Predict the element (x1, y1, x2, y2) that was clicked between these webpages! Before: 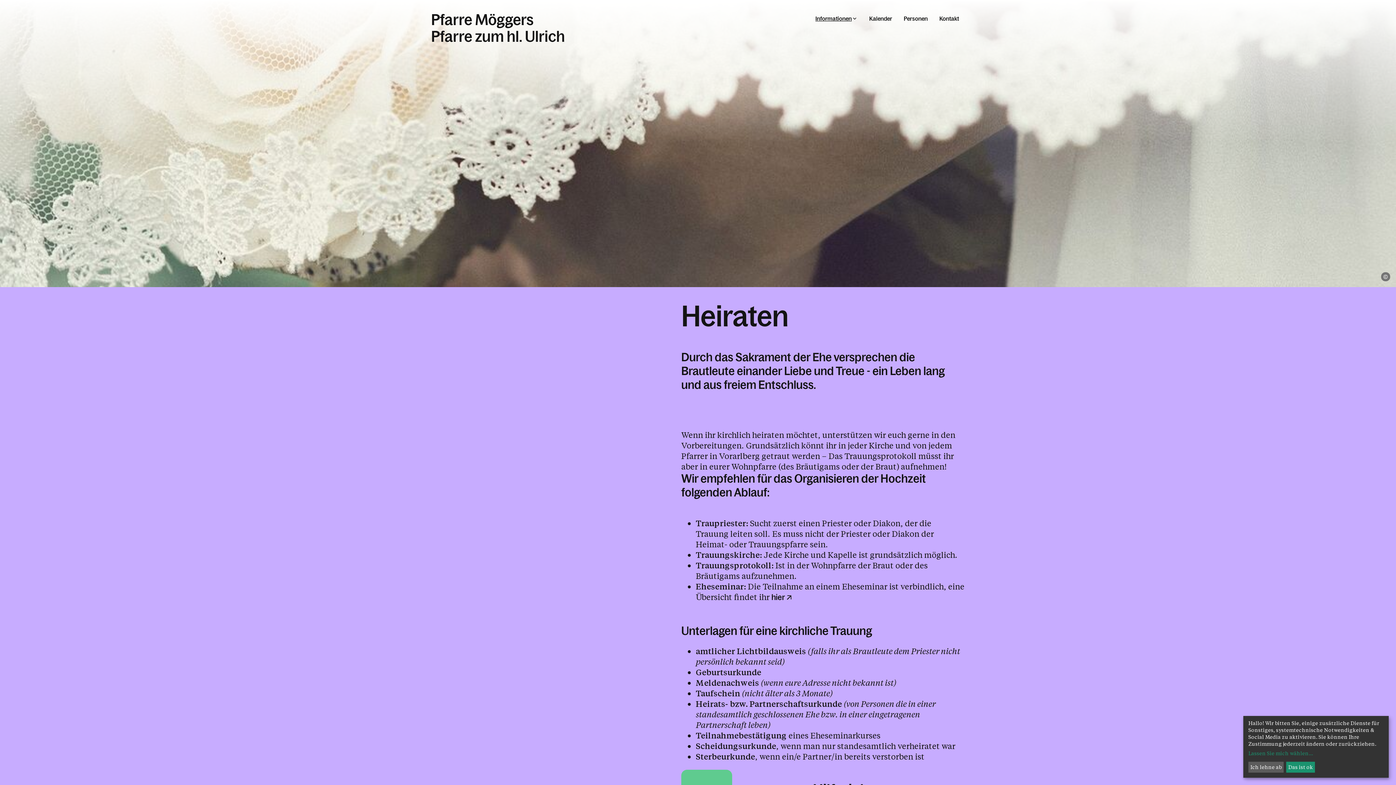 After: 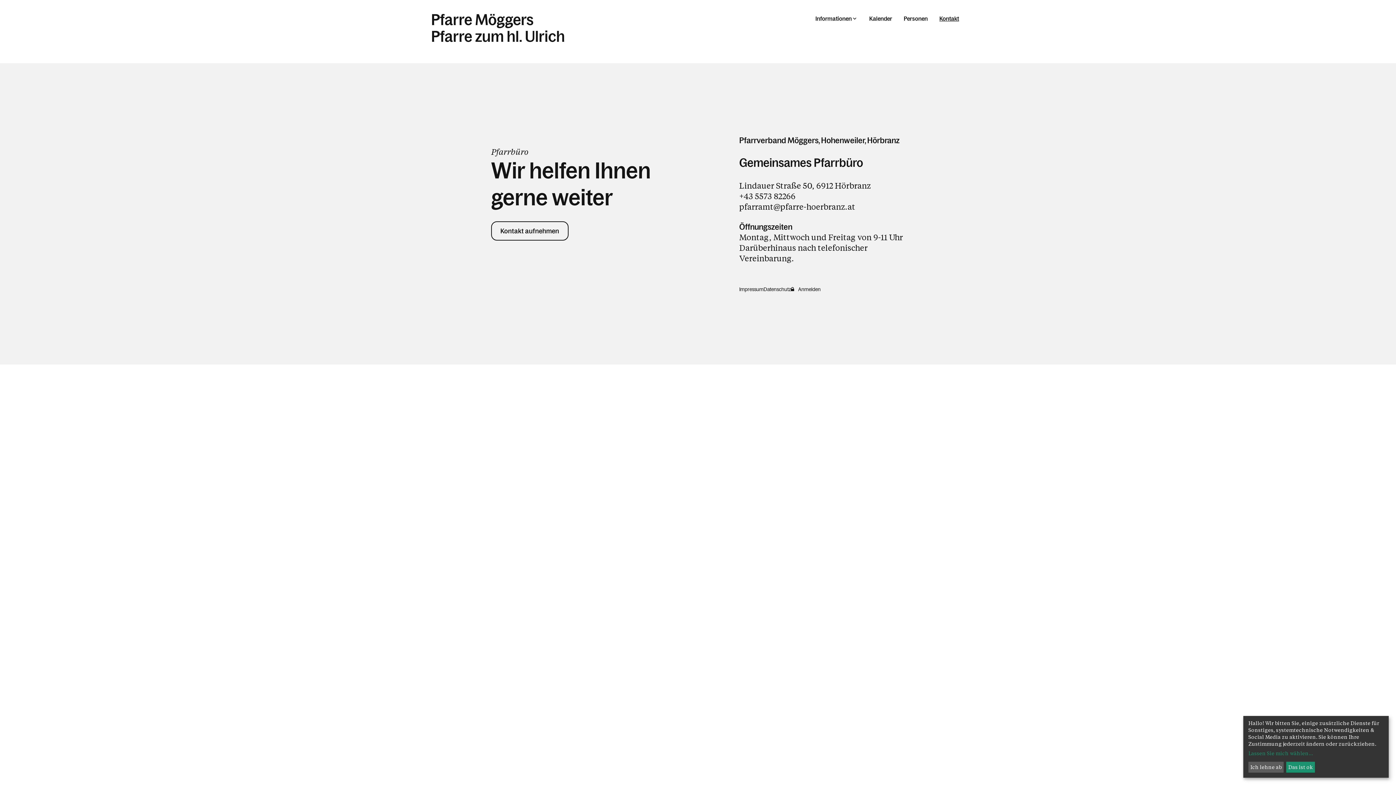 Action: label: Kontakt bbox: (933, 11, 965, 25)